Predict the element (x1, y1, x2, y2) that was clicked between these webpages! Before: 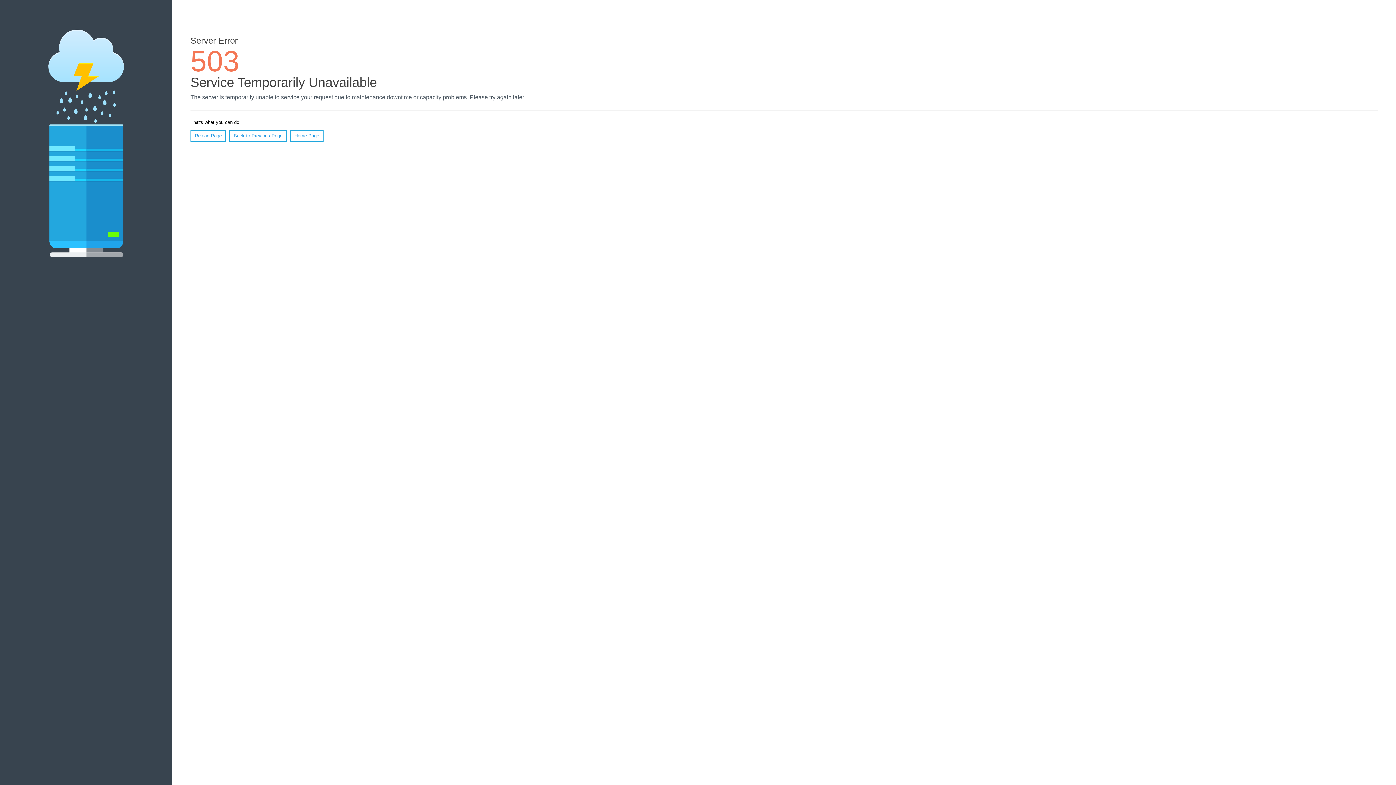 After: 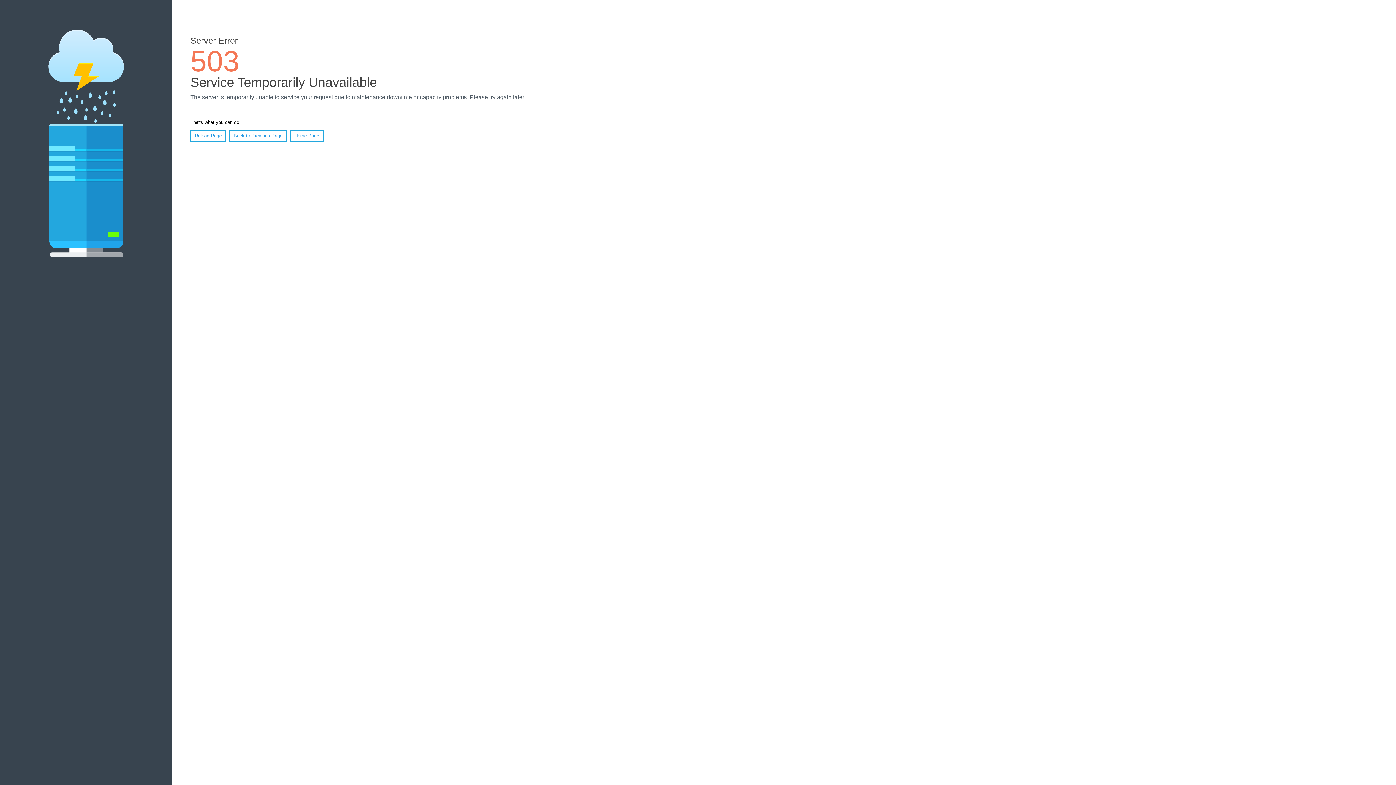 Action: bbox: (290, 130, 323, 141) label: Home Page